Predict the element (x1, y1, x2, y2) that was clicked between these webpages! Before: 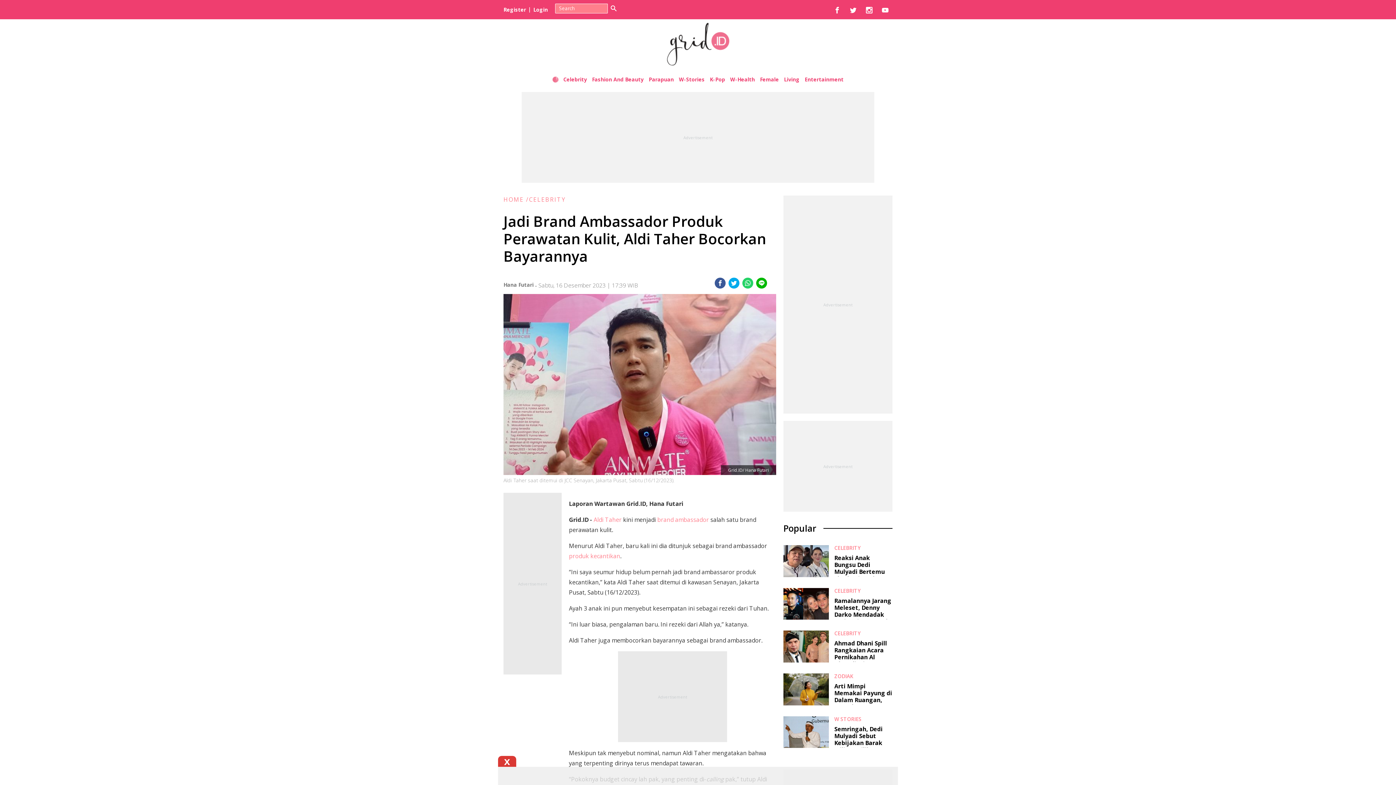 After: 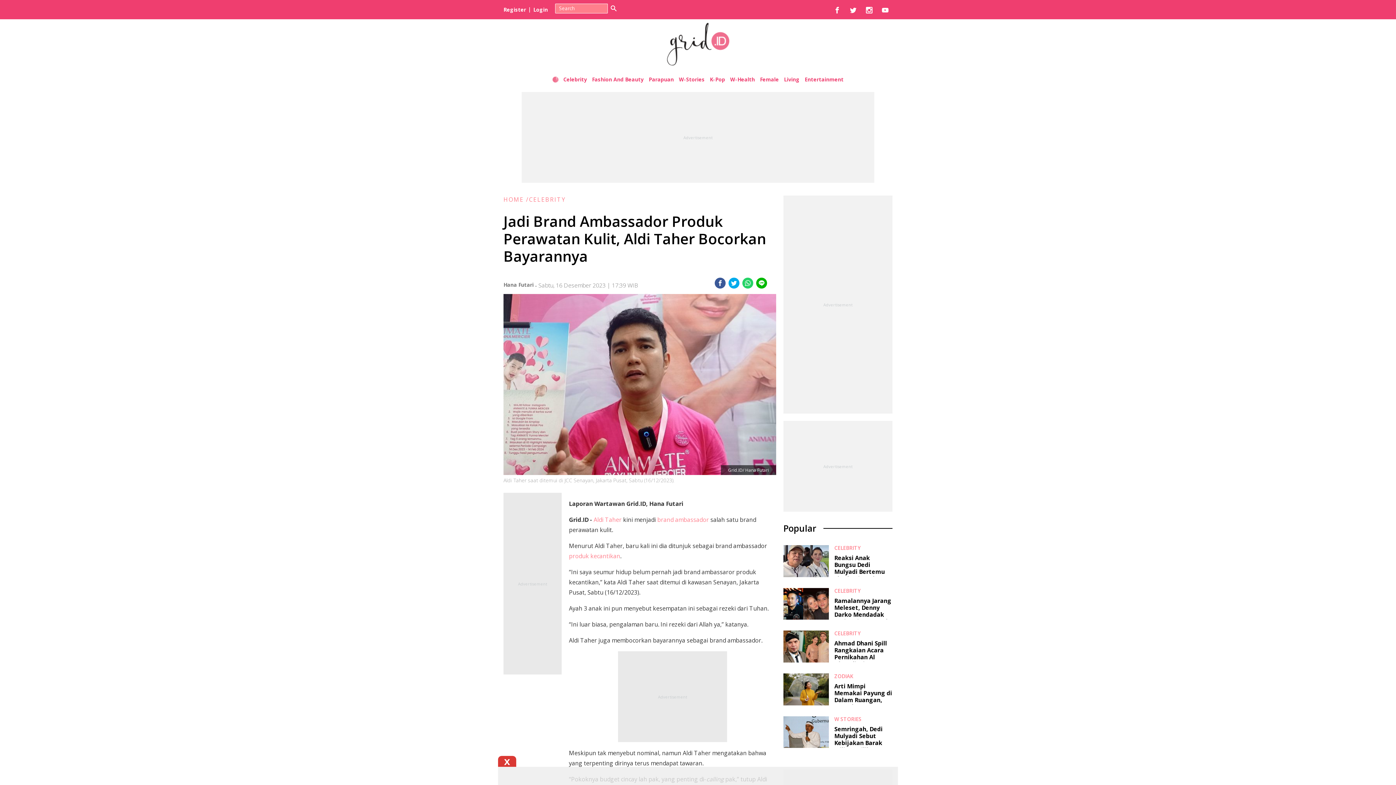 Action: label: x bbox: (498, 767, 898, 785)